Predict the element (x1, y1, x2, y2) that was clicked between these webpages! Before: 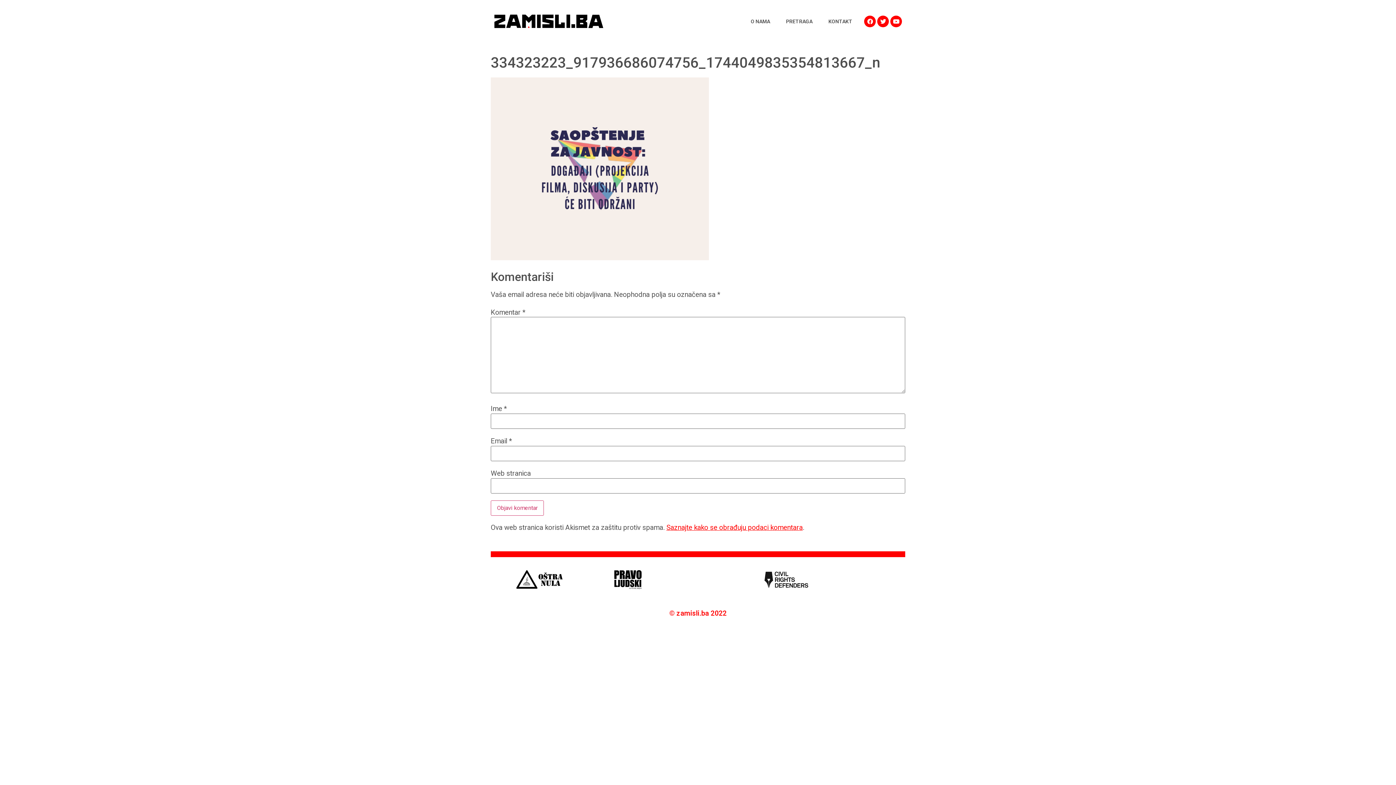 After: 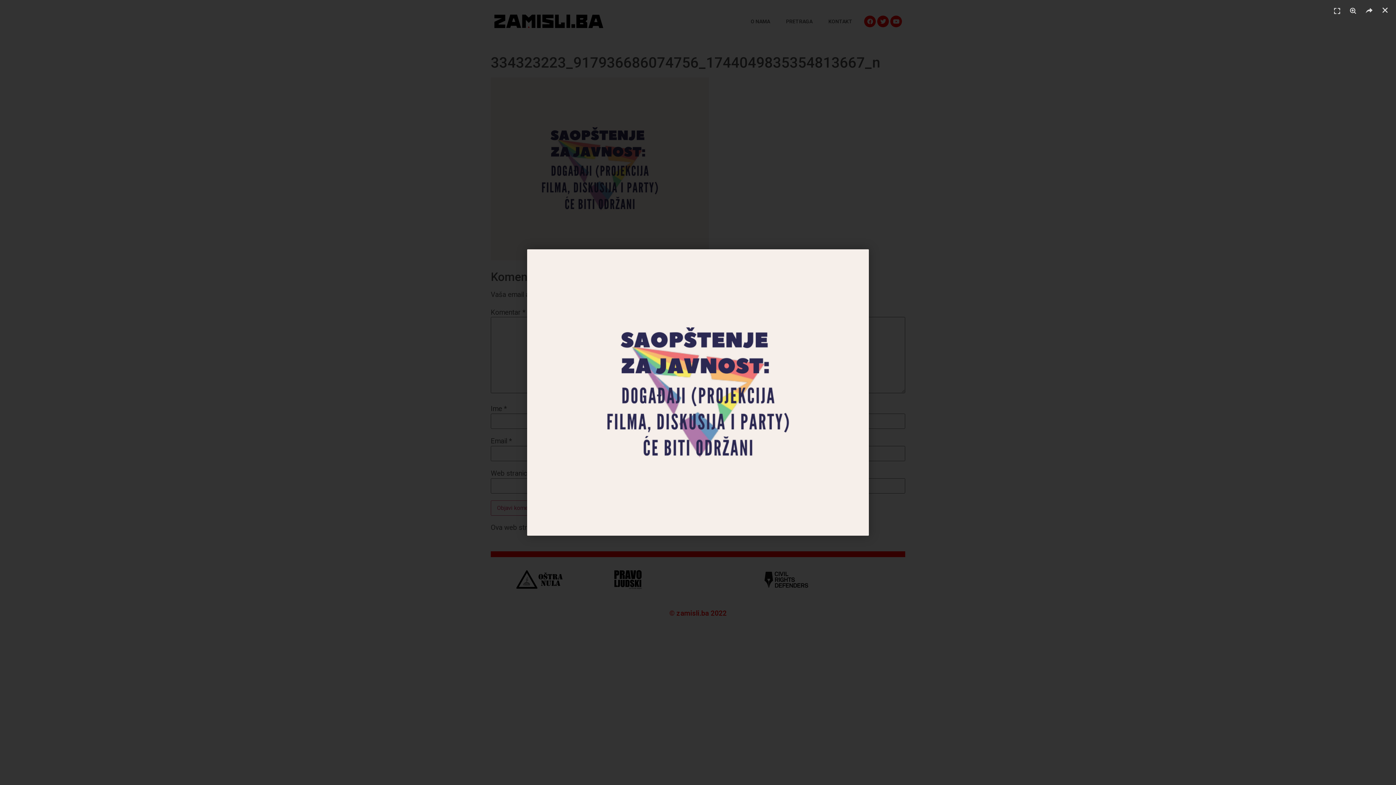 Action: bbox: (490, 253, 709, 262)